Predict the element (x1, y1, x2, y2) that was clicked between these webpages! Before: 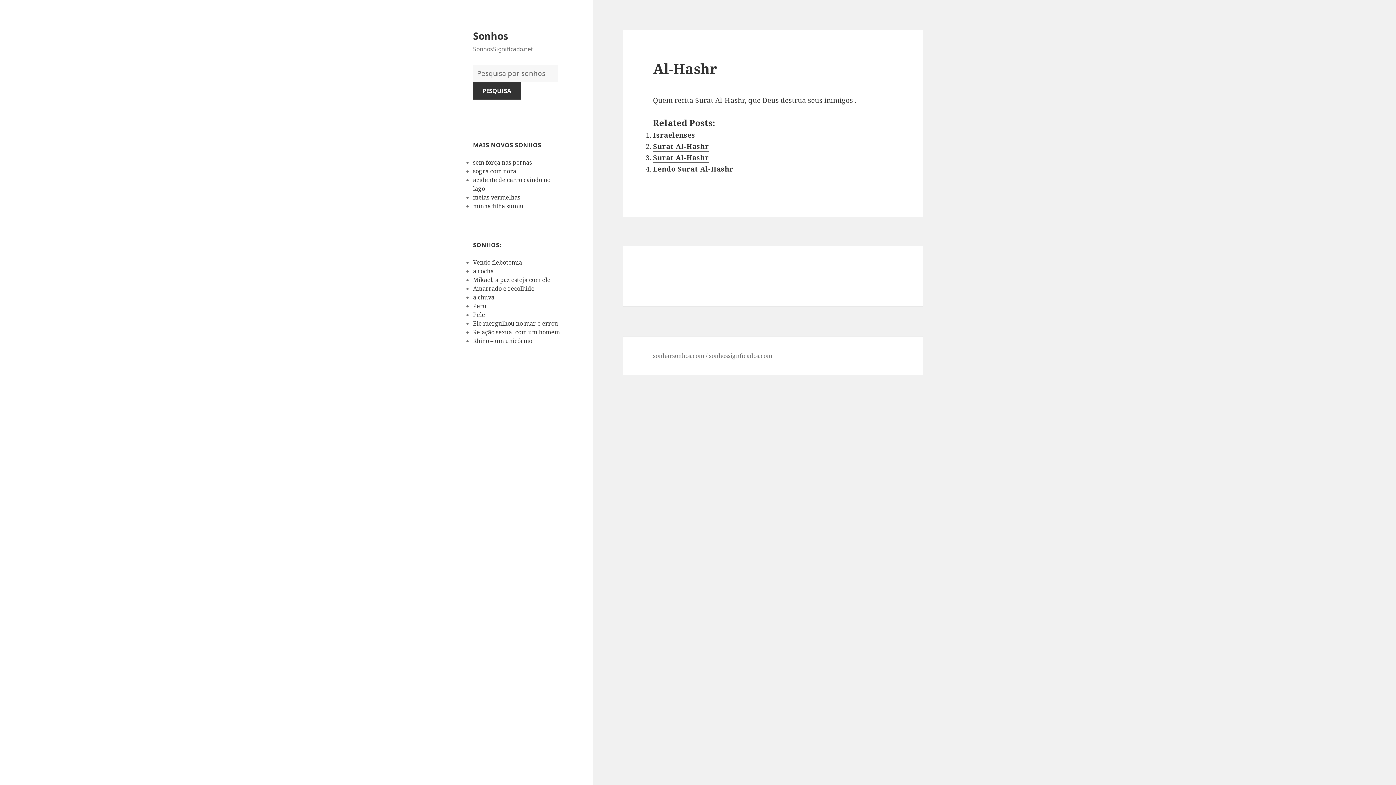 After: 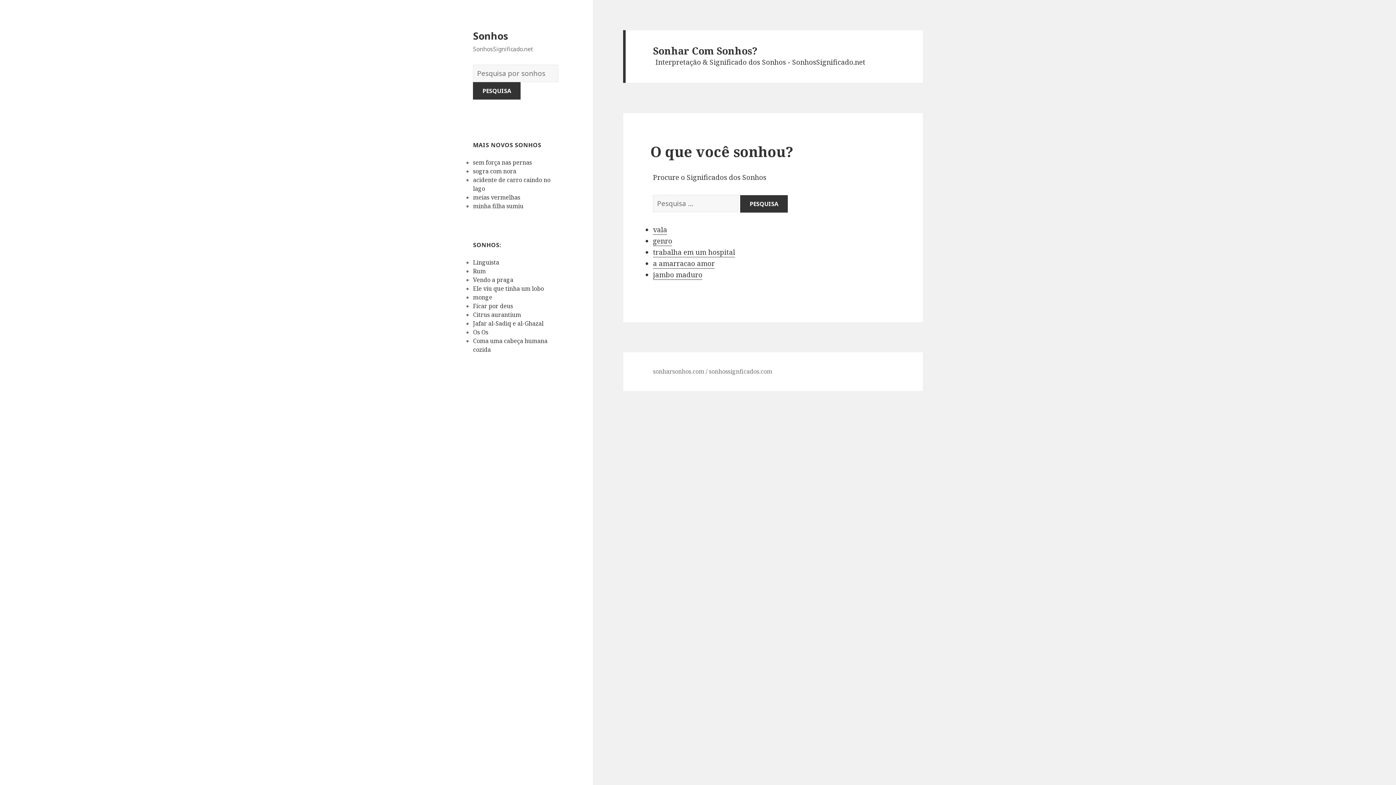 Action: bbox: (473, 28, 508, 42) label: Sonhos